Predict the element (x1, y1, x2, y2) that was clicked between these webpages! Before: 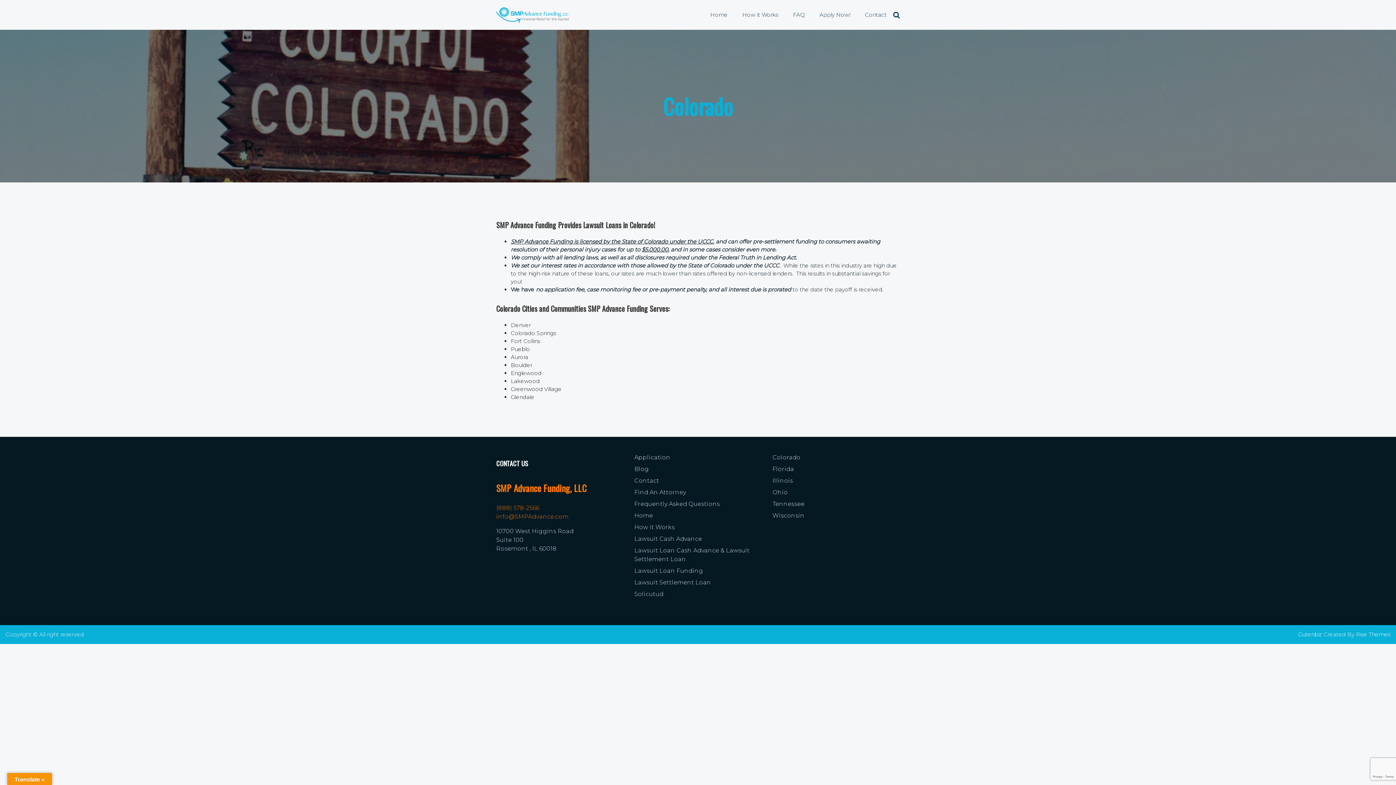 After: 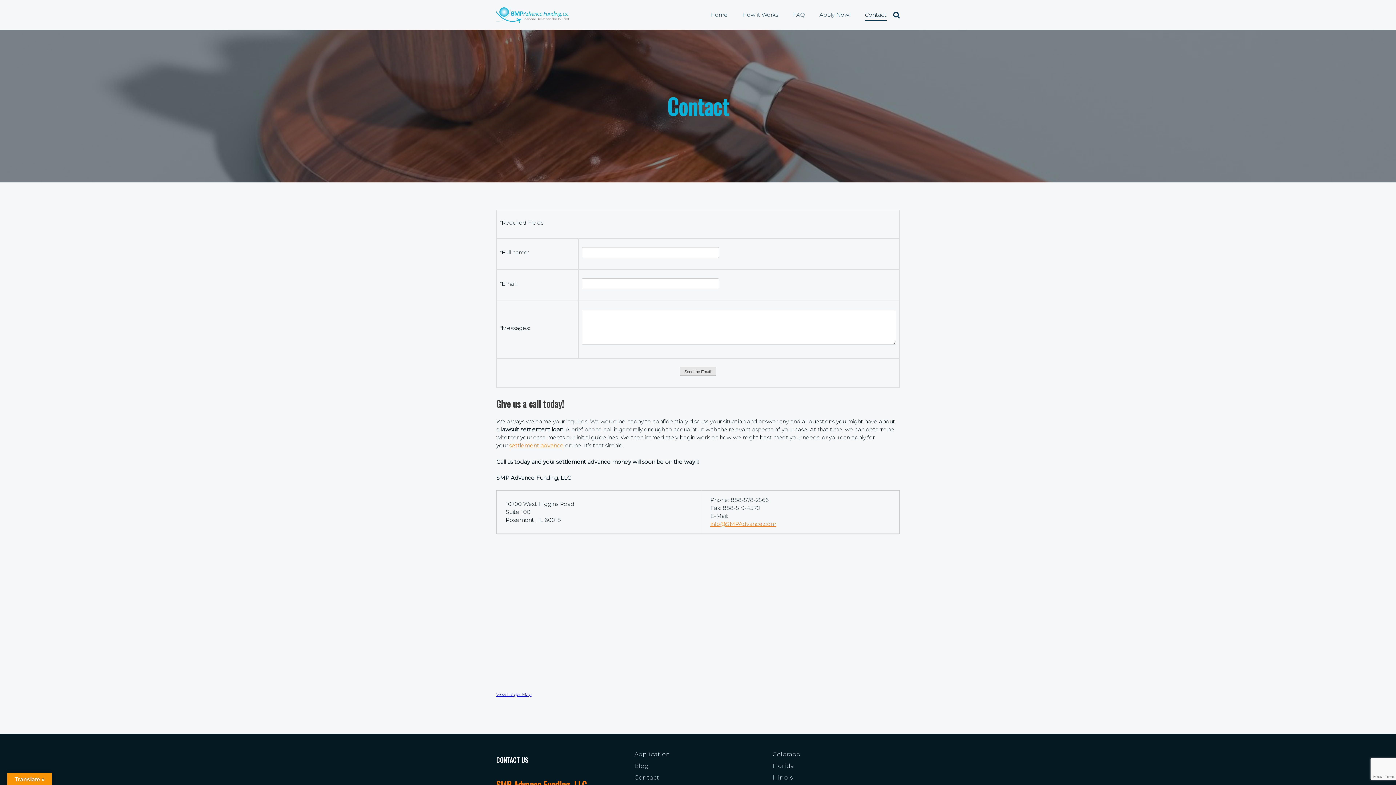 Action: label: Contact bbox: (634, 477, 659, 484)